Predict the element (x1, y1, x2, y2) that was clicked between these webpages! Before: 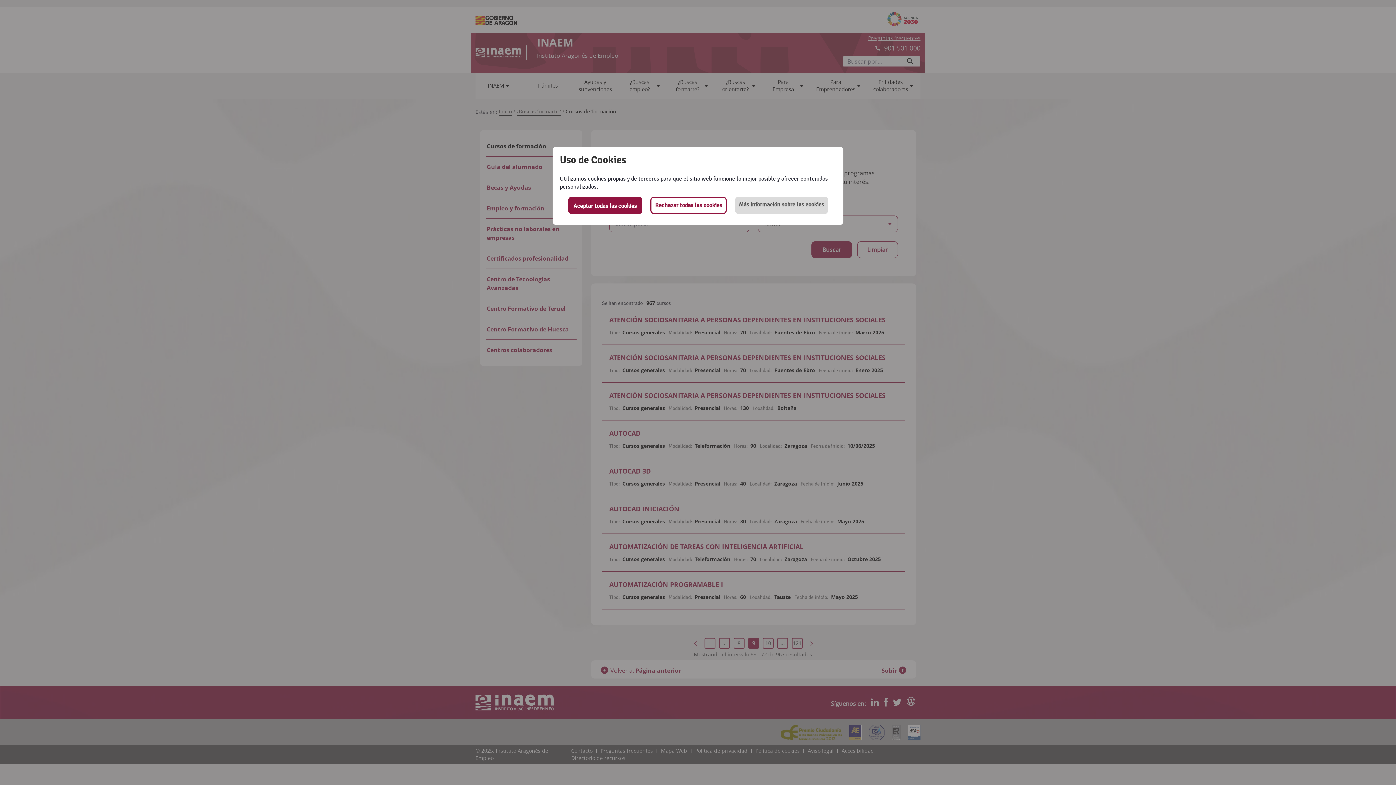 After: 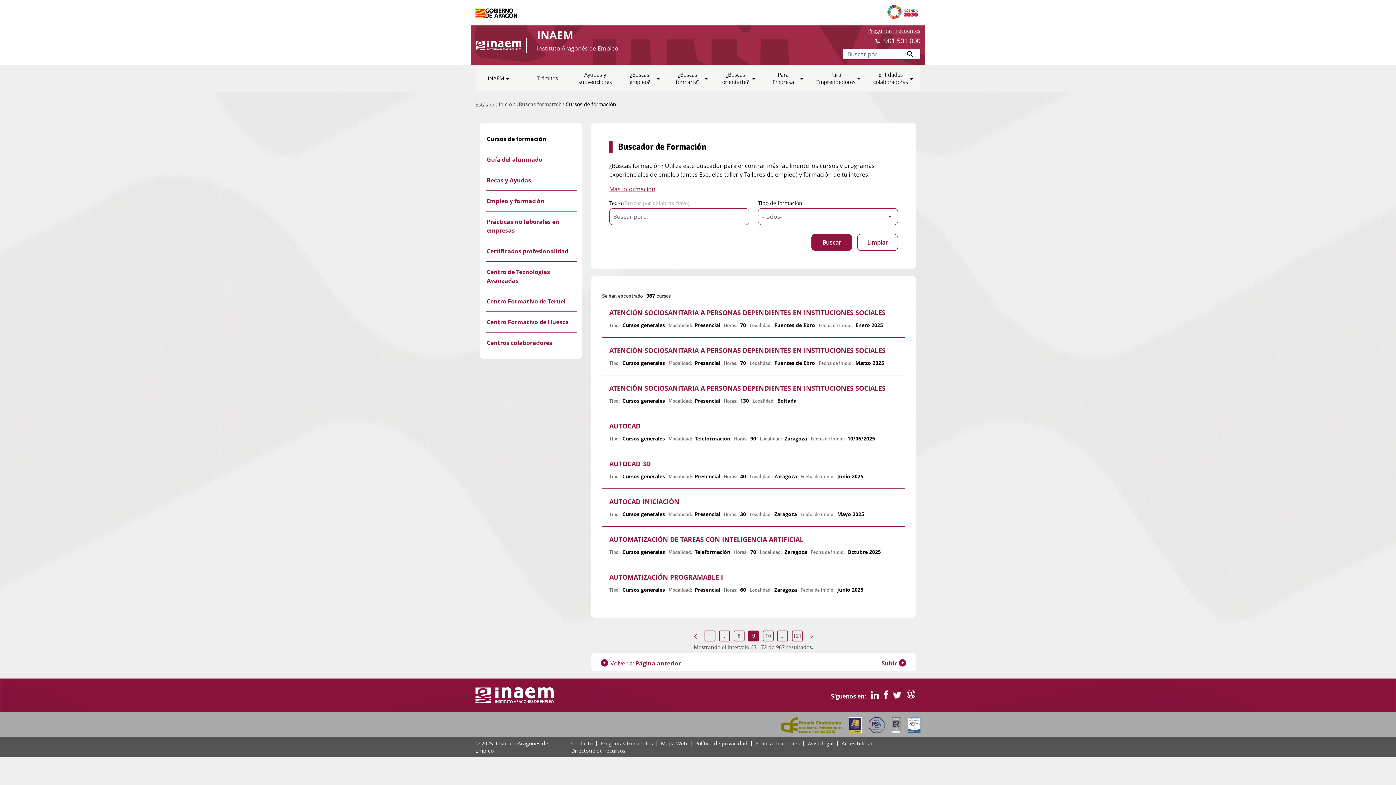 Action: bbox: (650, 196, 726, 214) label: Rechazar todas las cookies